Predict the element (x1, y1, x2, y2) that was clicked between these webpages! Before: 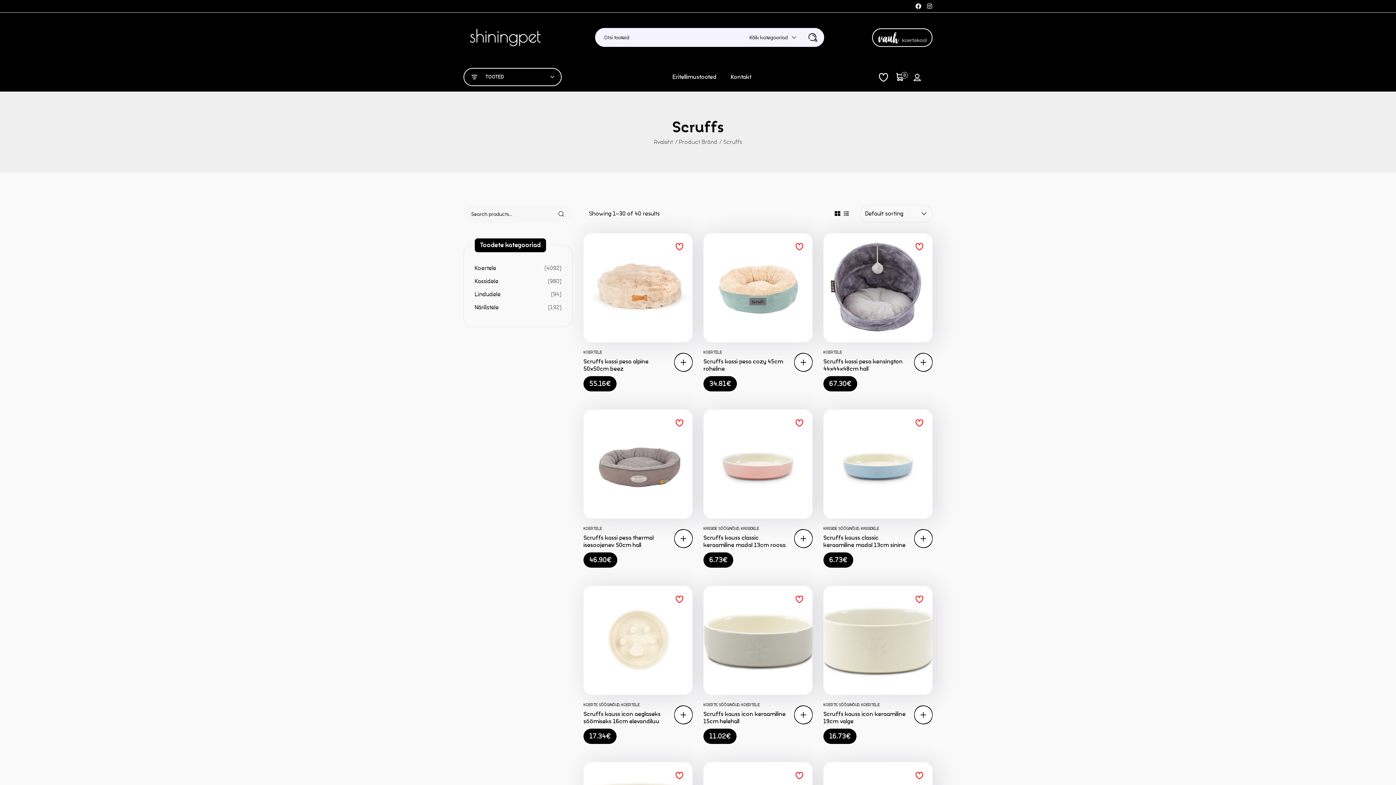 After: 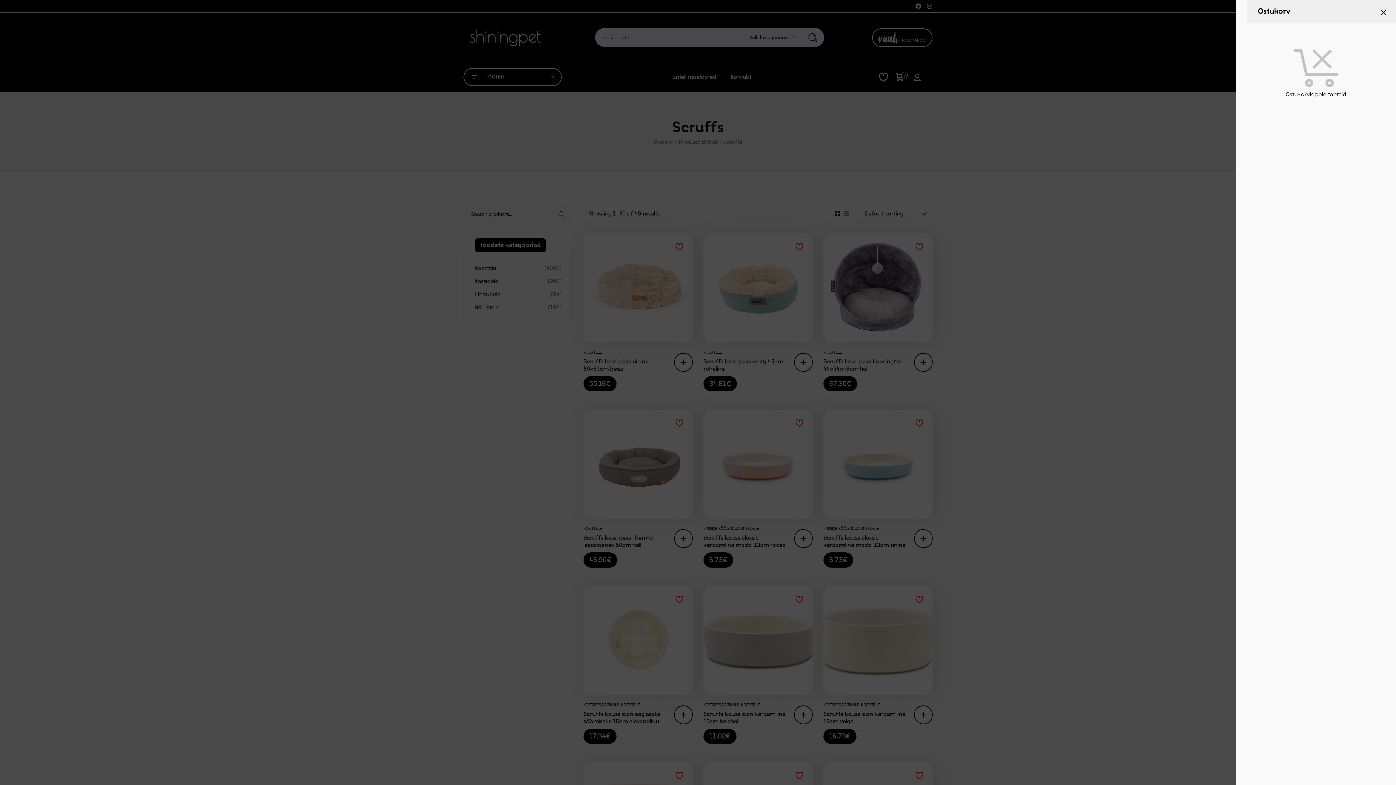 Action: label: 0
  bbox: (895, 72, 909, 81)